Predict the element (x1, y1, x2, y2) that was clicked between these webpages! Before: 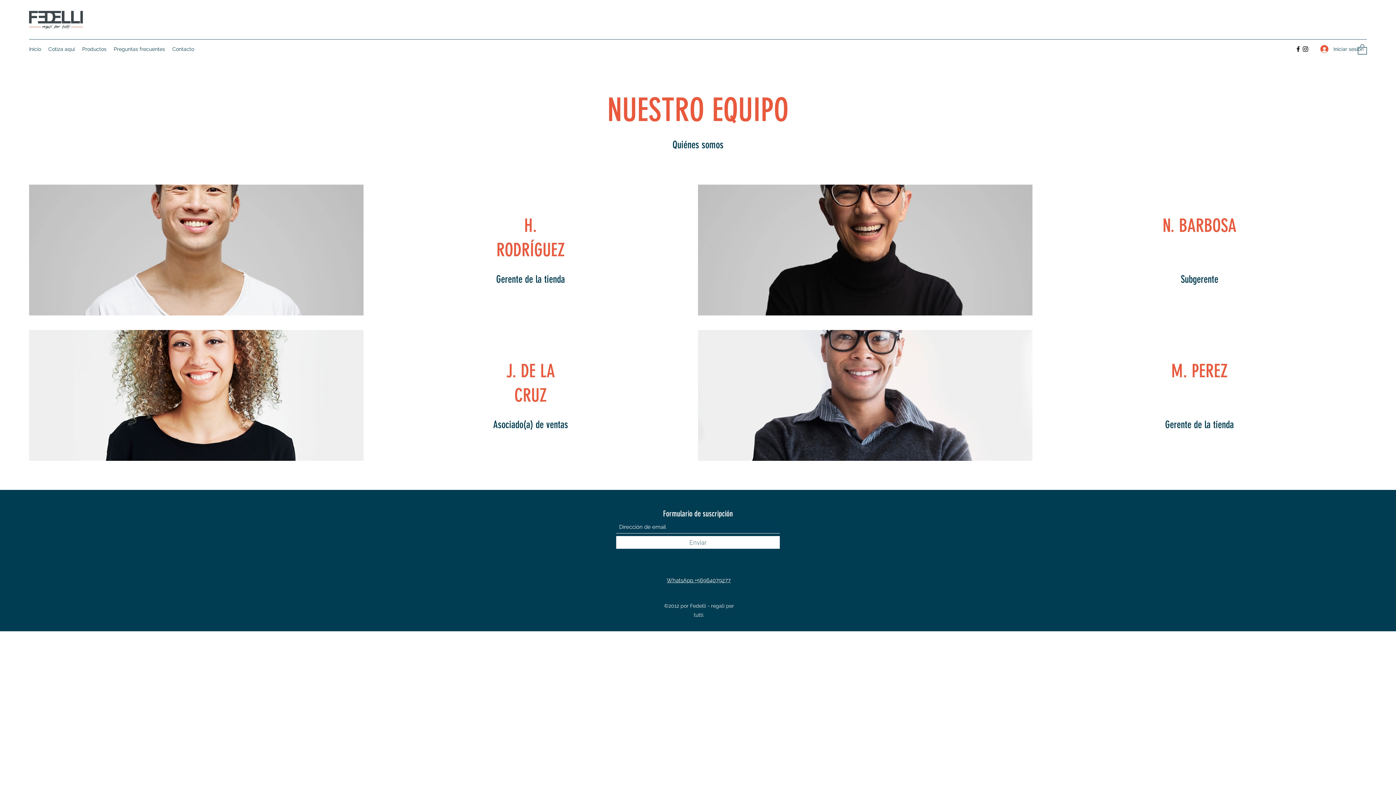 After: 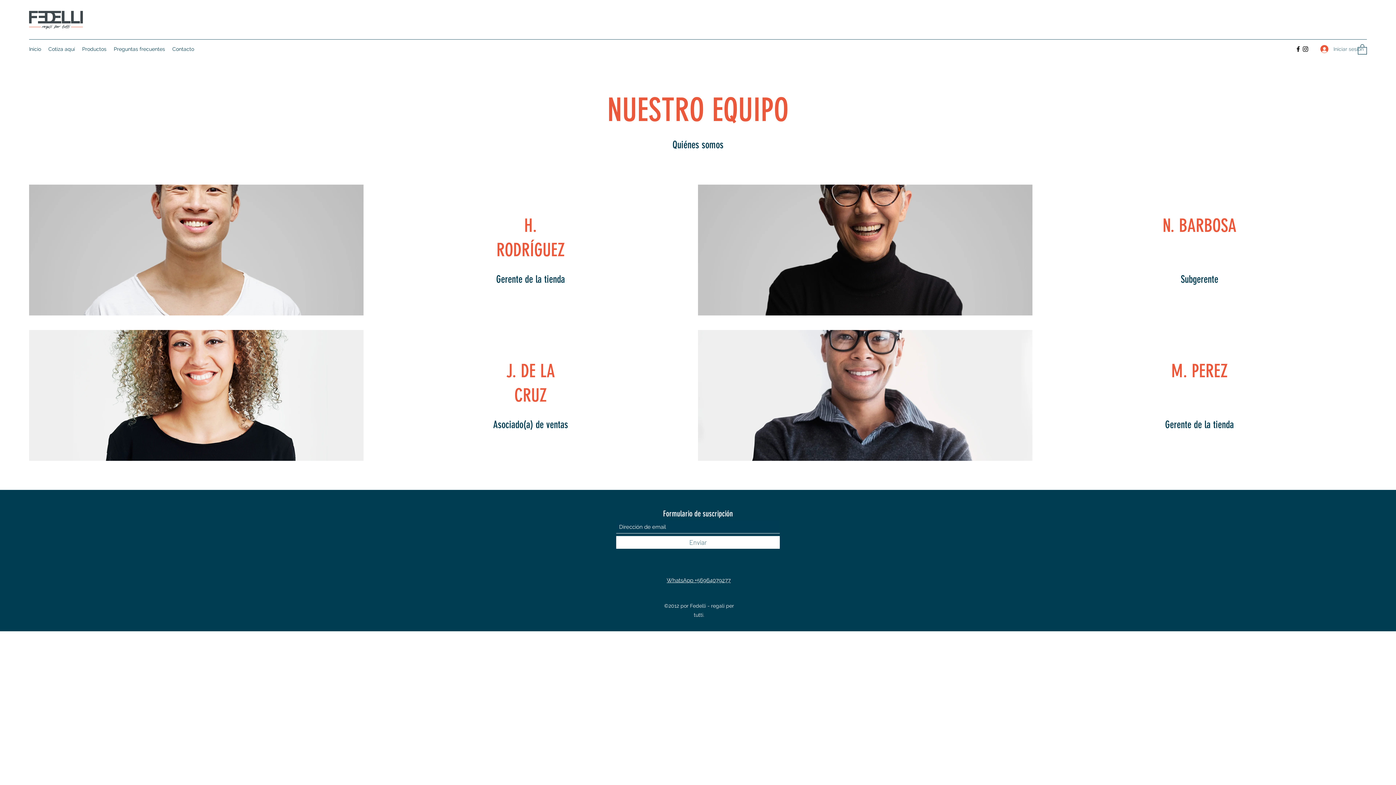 Action: bbox: (1315, 42, 1355, 55) label: Iniciar sesión